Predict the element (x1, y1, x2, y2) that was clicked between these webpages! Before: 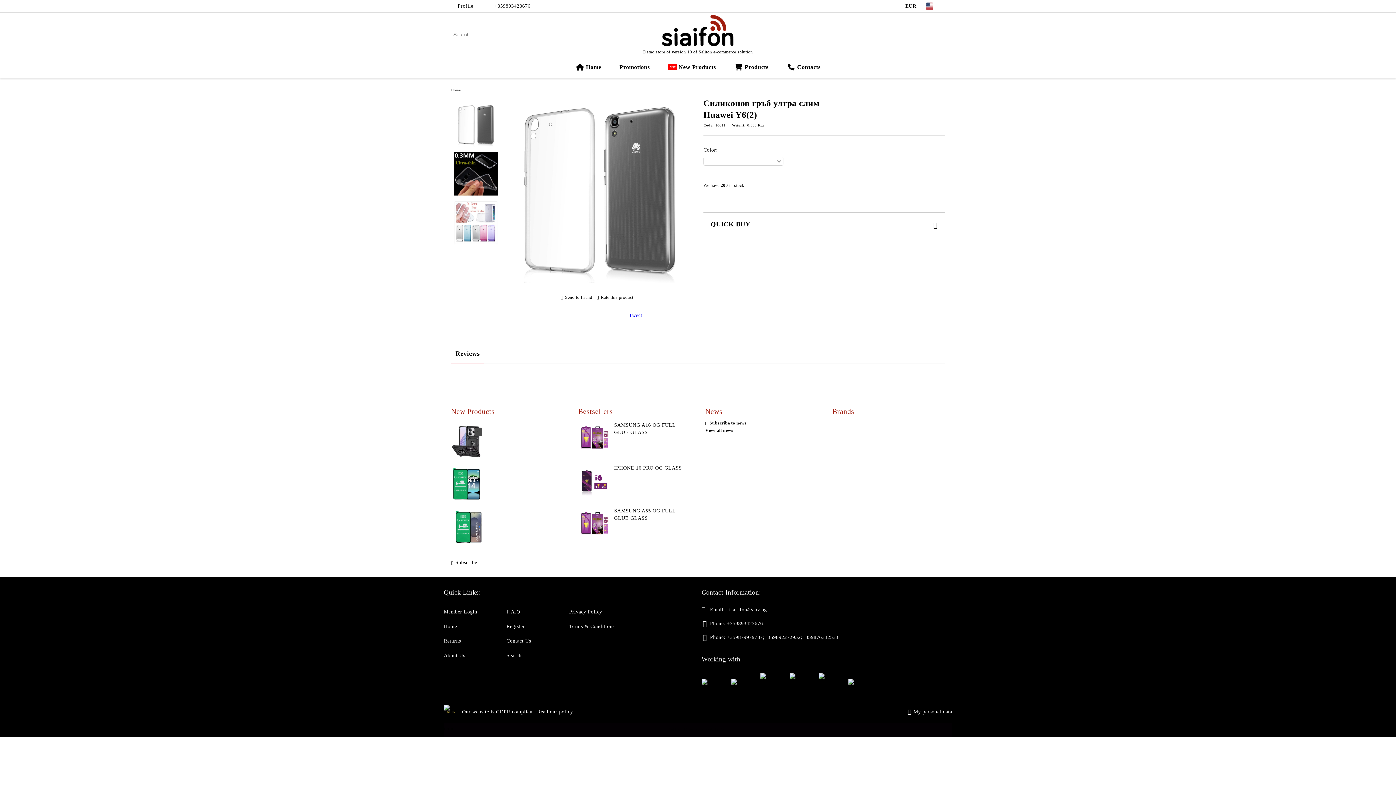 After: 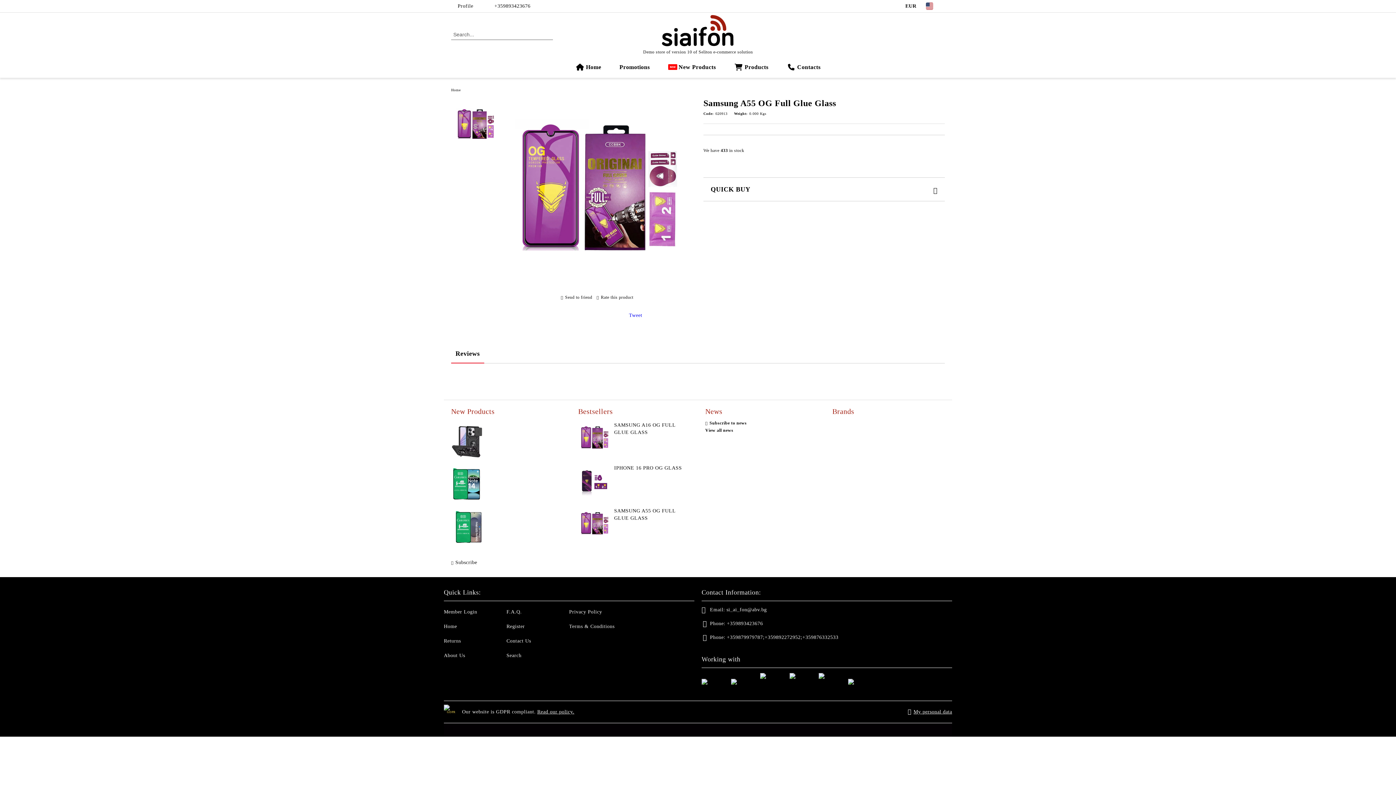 Action: bbox: (578, 507, 611, 540)